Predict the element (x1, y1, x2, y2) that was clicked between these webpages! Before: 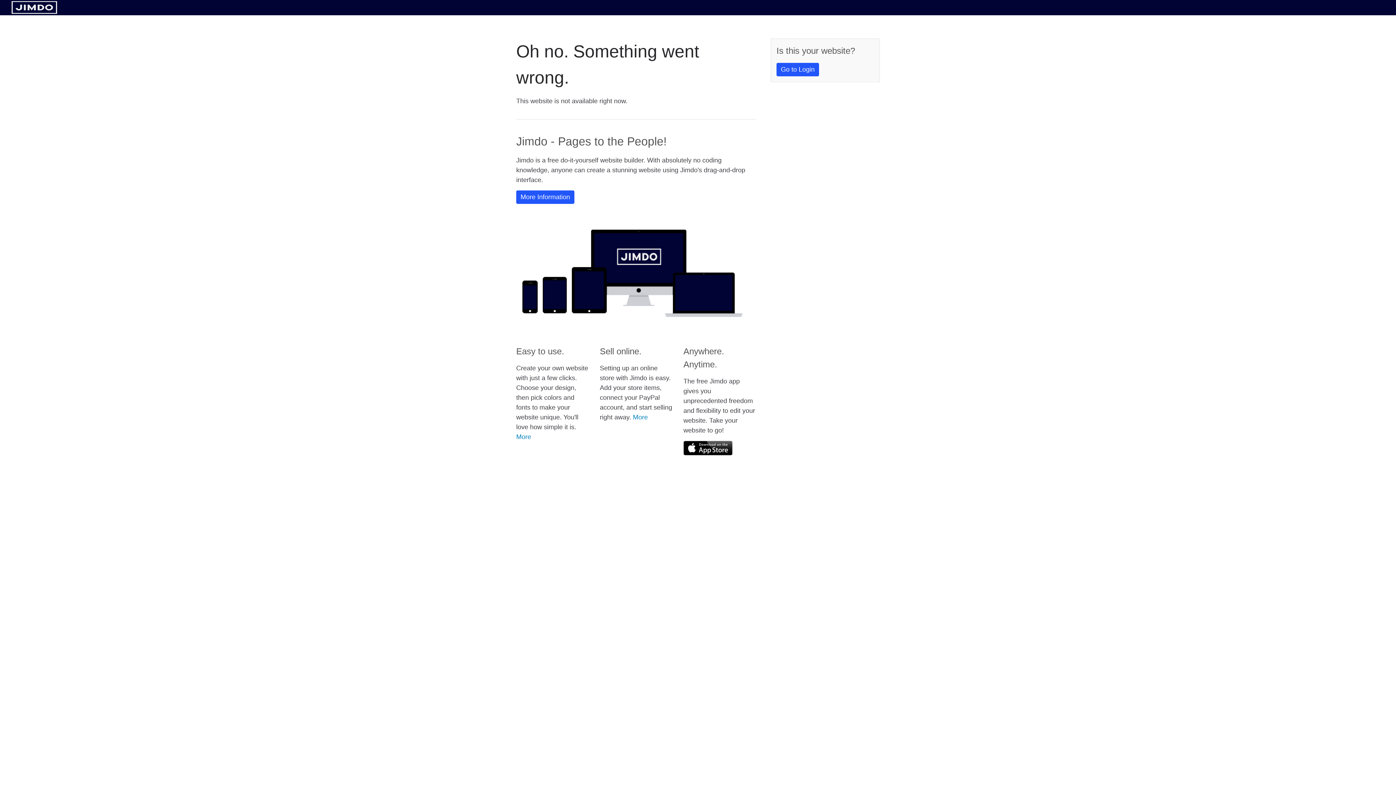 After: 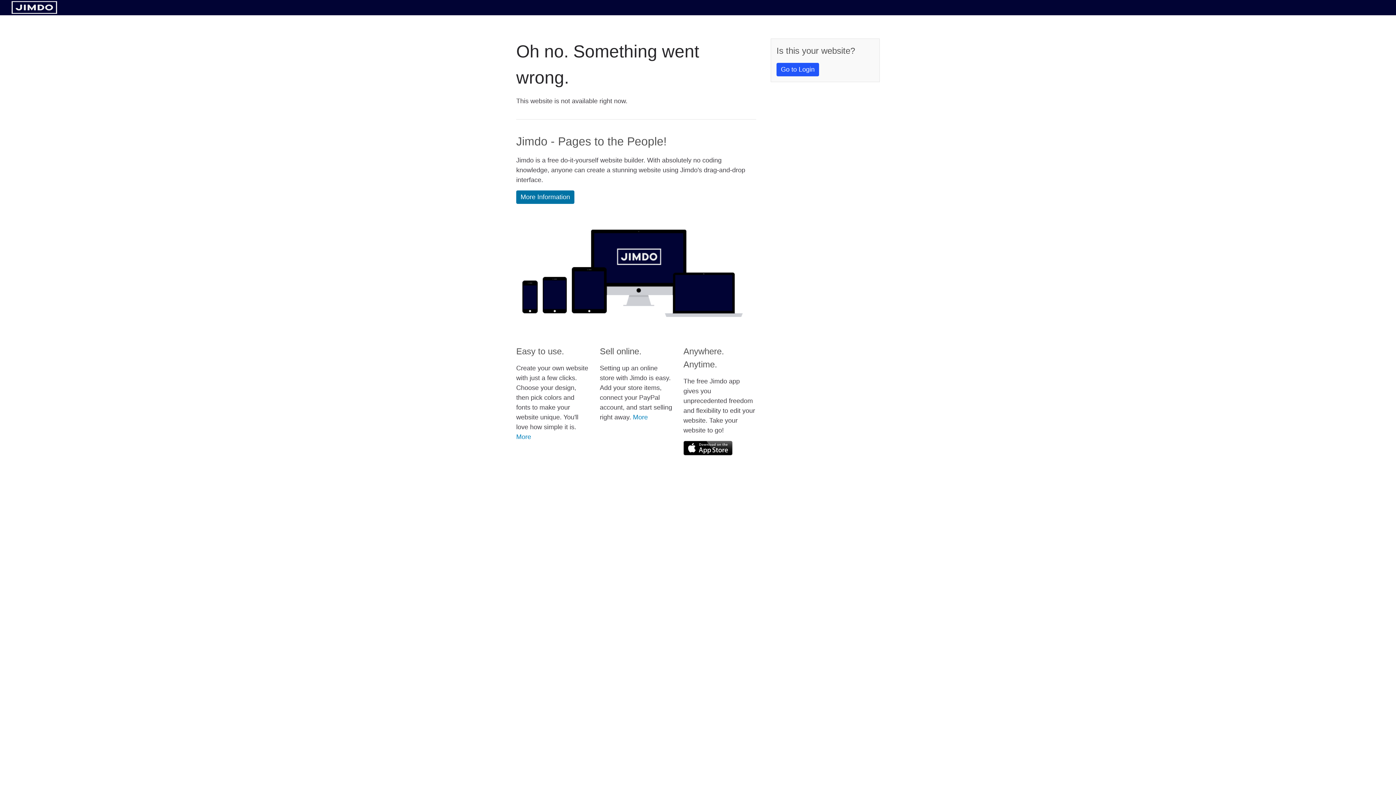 Action: label: More Information bbox: (516, 190, 574, 204)